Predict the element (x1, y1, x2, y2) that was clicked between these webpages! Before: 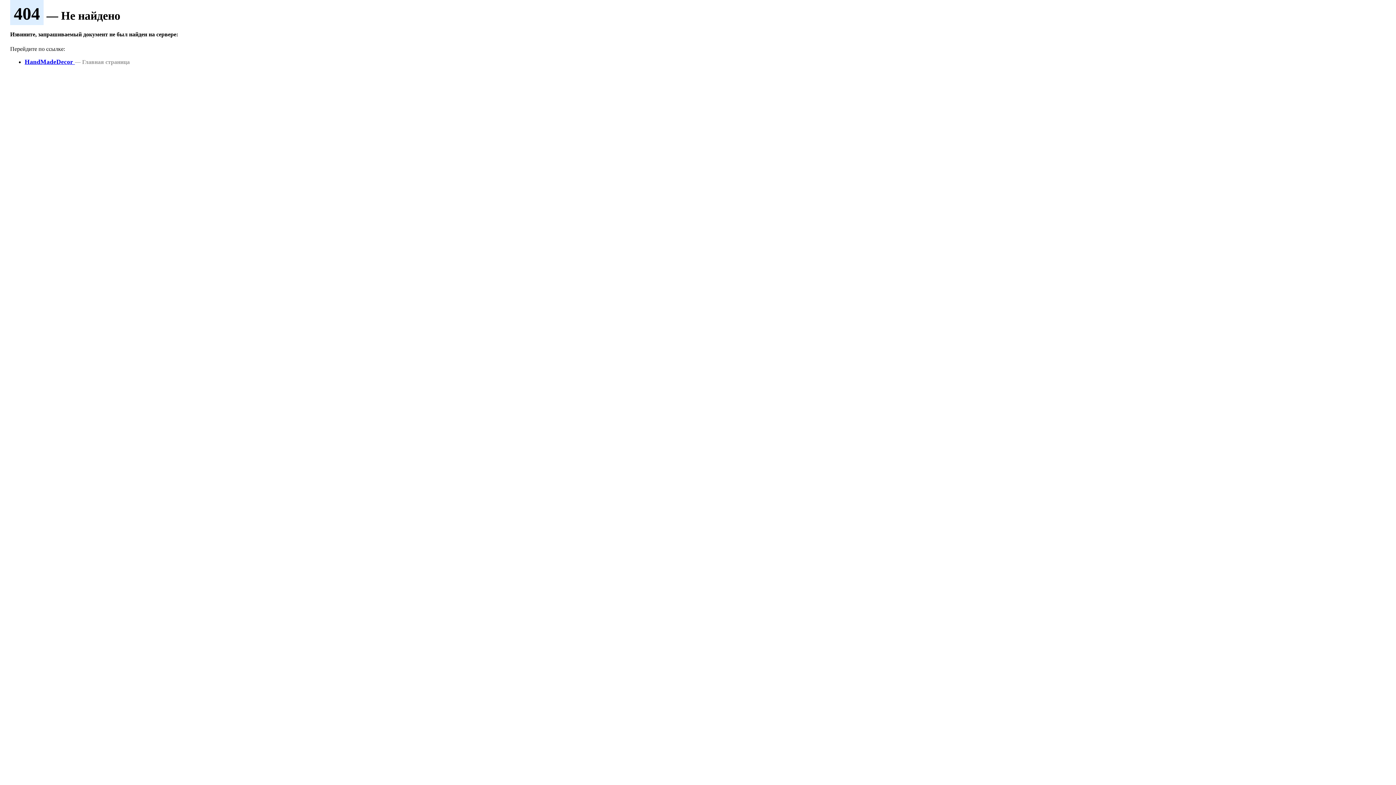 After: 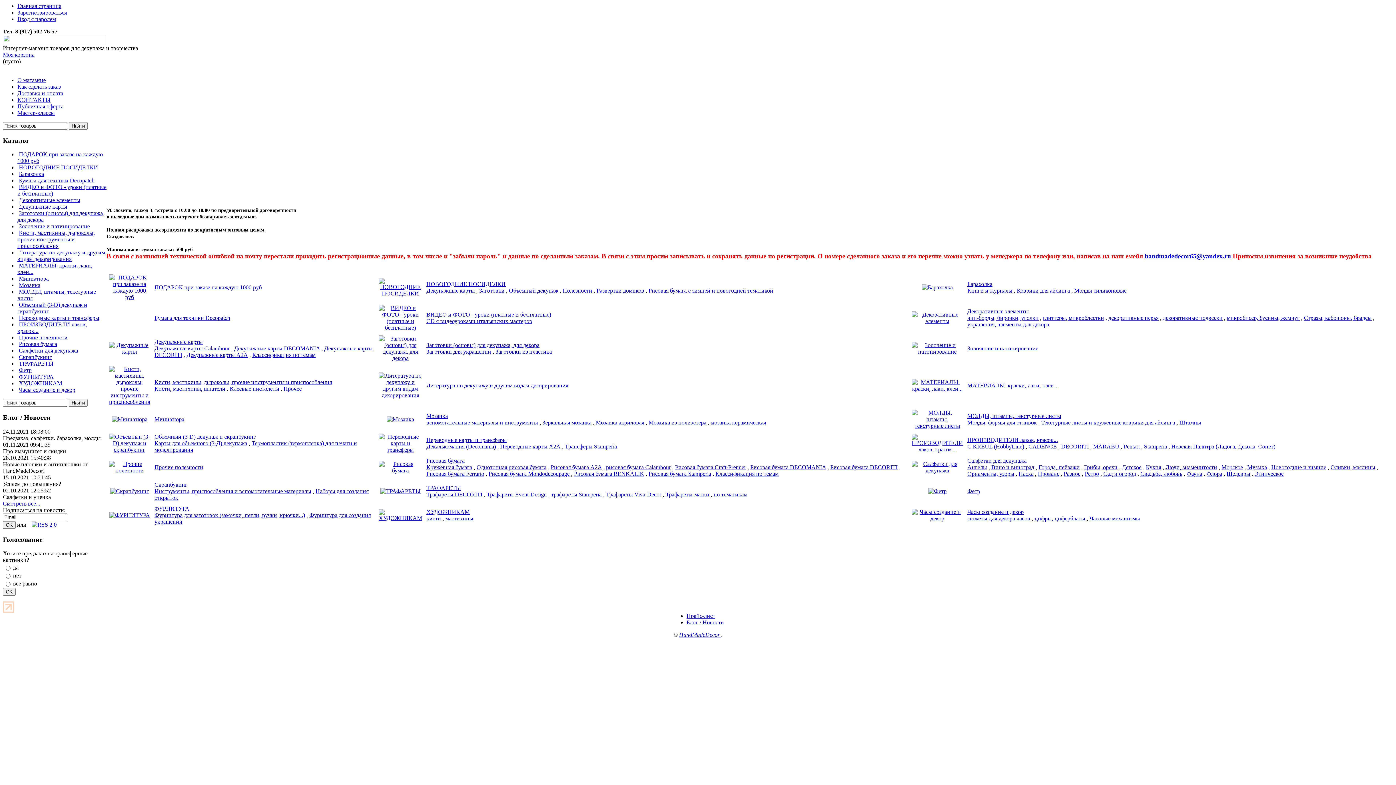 Action: label: HandMadeDecor  bbox: (24, 58, 74, 65)